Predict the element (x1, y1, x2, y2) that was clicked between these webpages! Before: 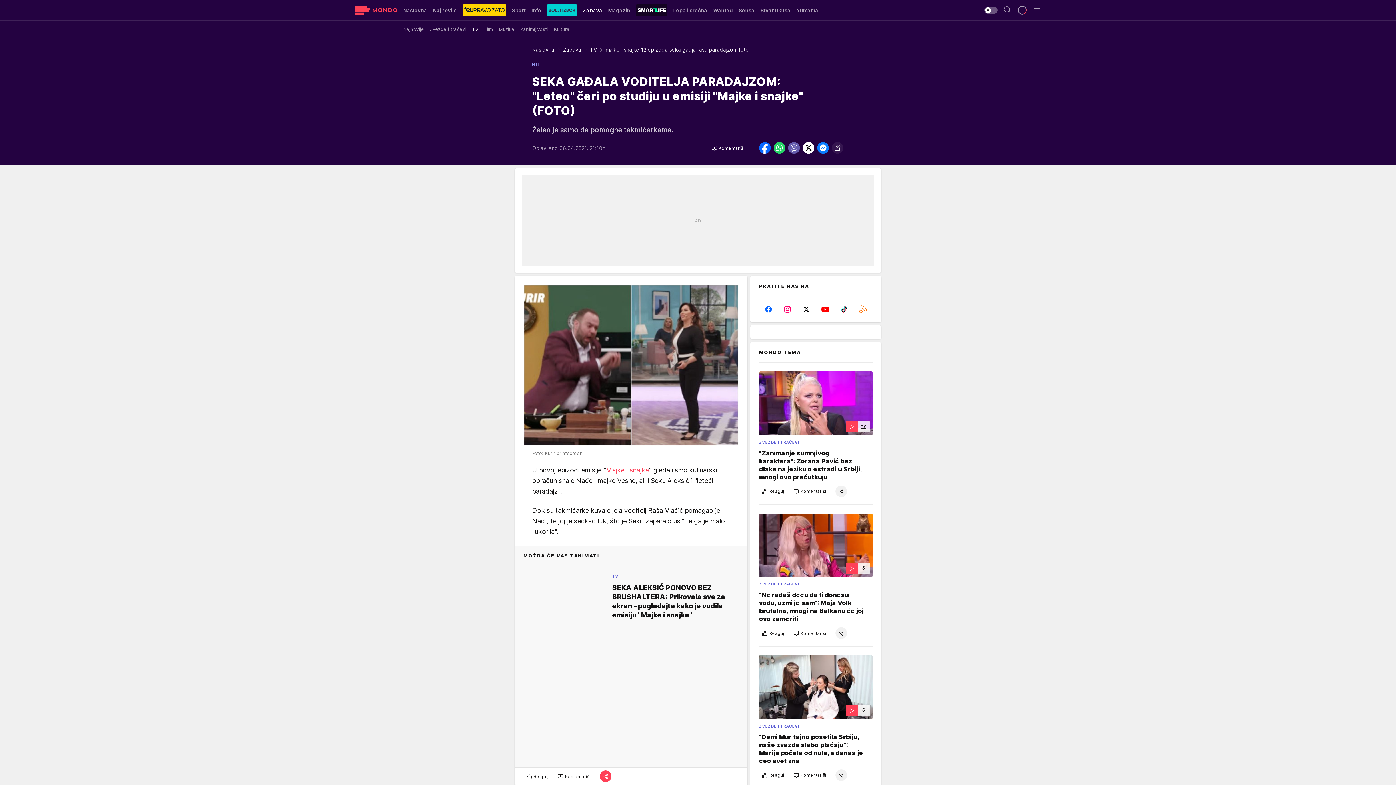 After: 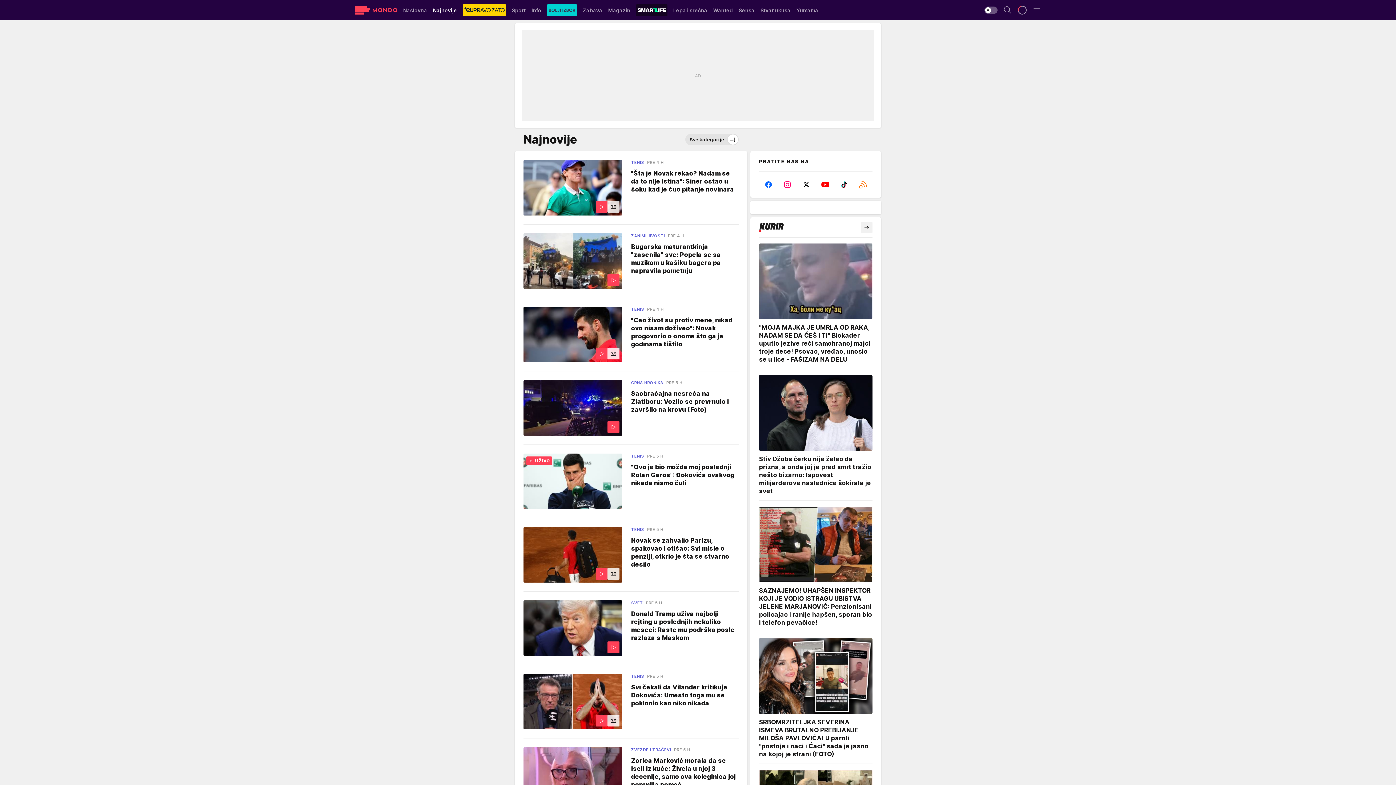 Action: bbox: (433, 0, 457, 20) label: Najnovije